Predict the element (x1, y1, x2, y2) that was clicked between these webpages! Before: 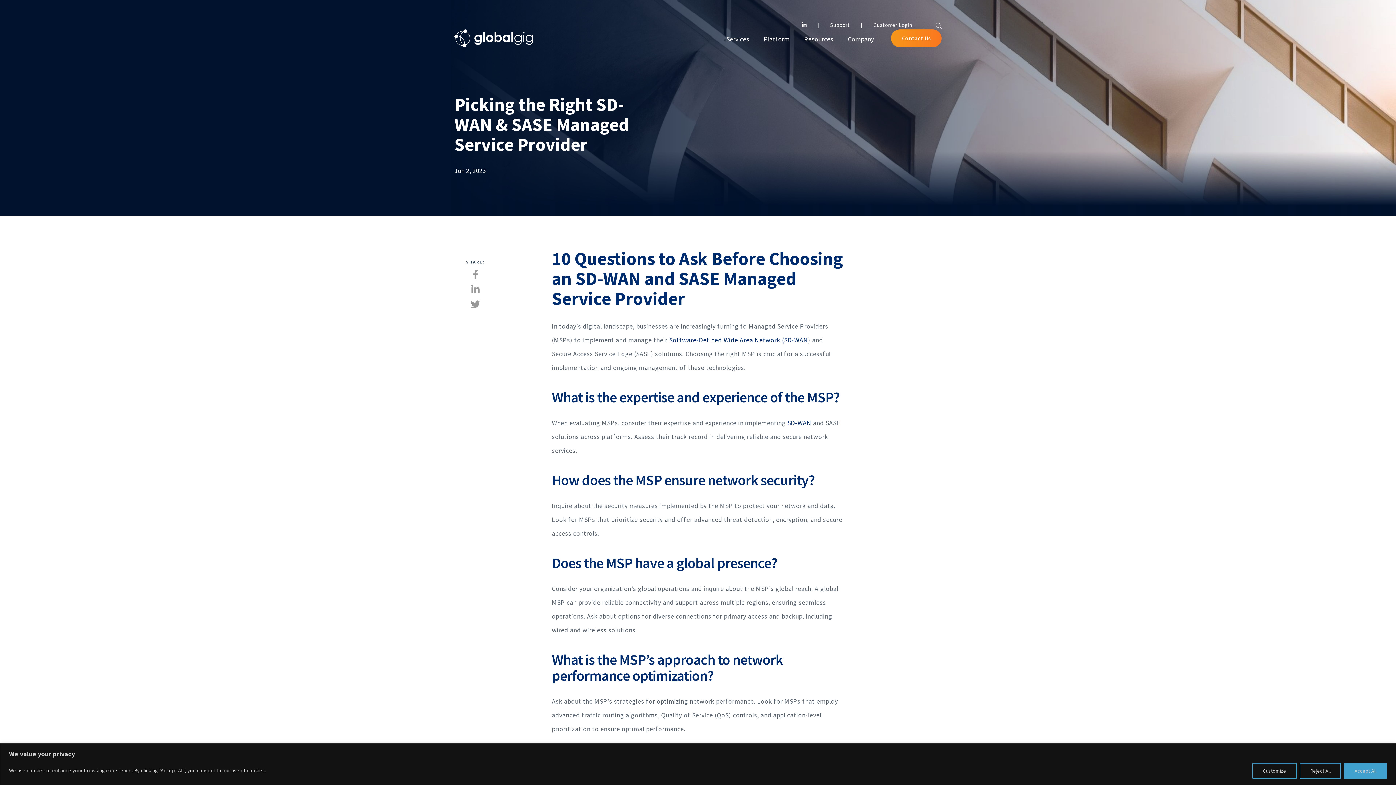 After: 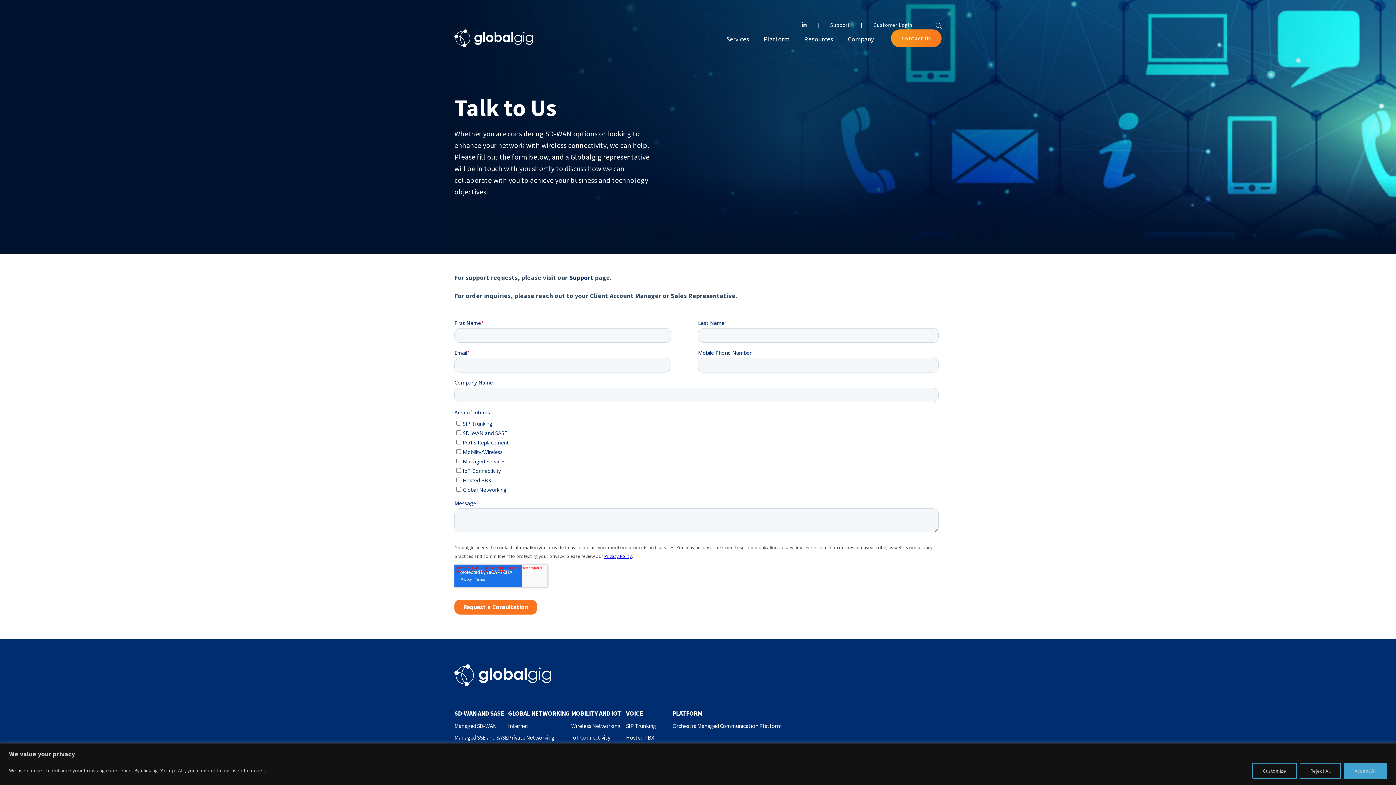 Action: label: Contact Us bbox: (891, 29, 941, 47)